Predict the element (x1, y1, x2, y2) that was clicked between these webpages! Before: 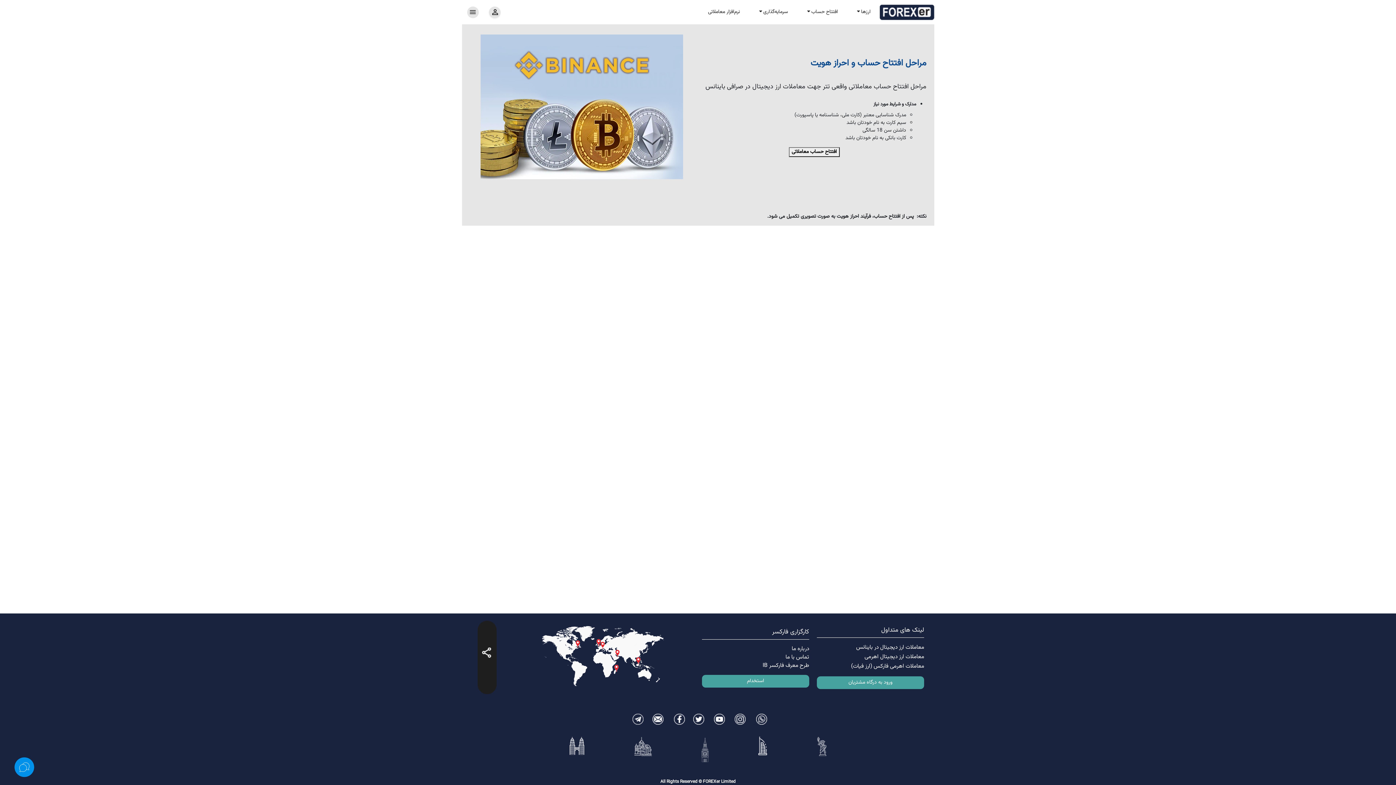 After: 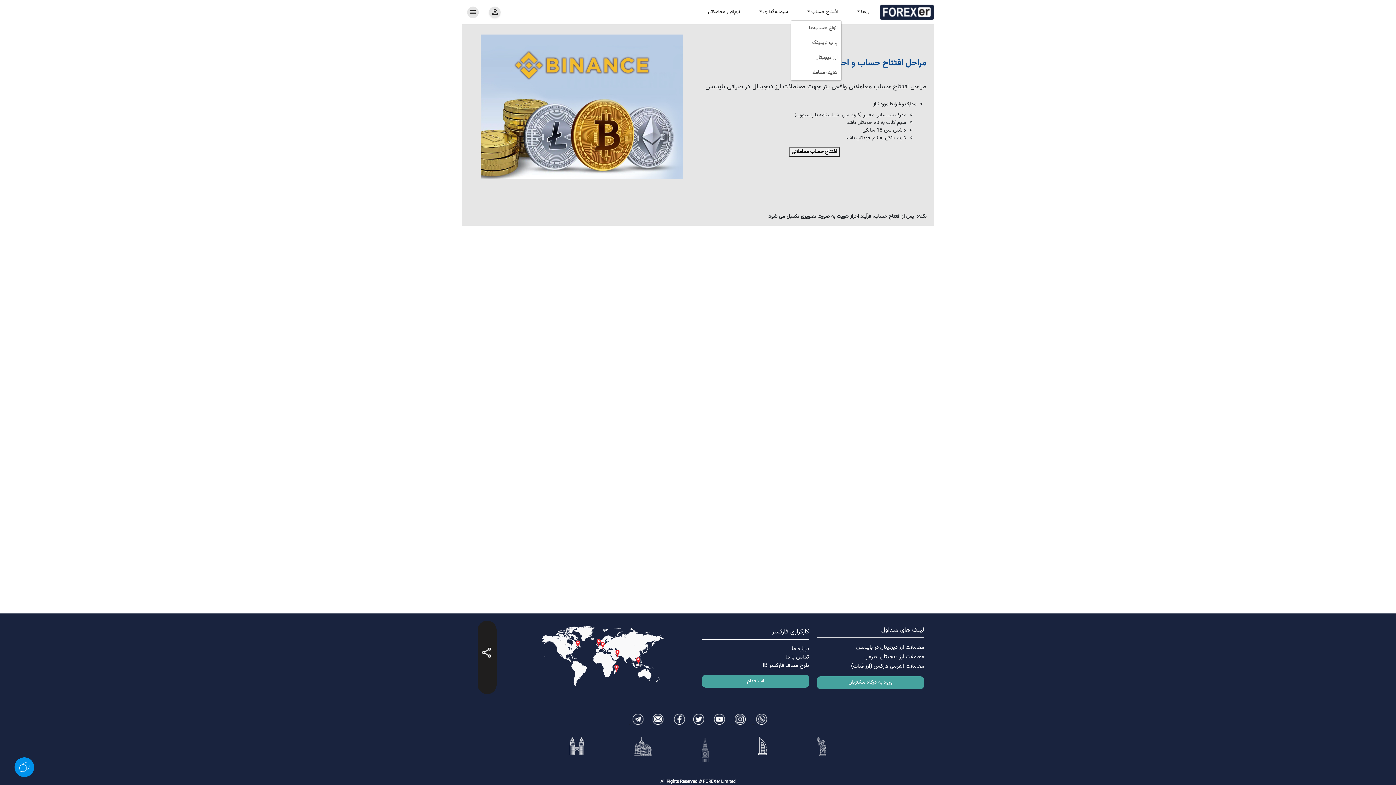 Action: bbox: (802, 4, 841, 19) label: افتتاح‌ حساب